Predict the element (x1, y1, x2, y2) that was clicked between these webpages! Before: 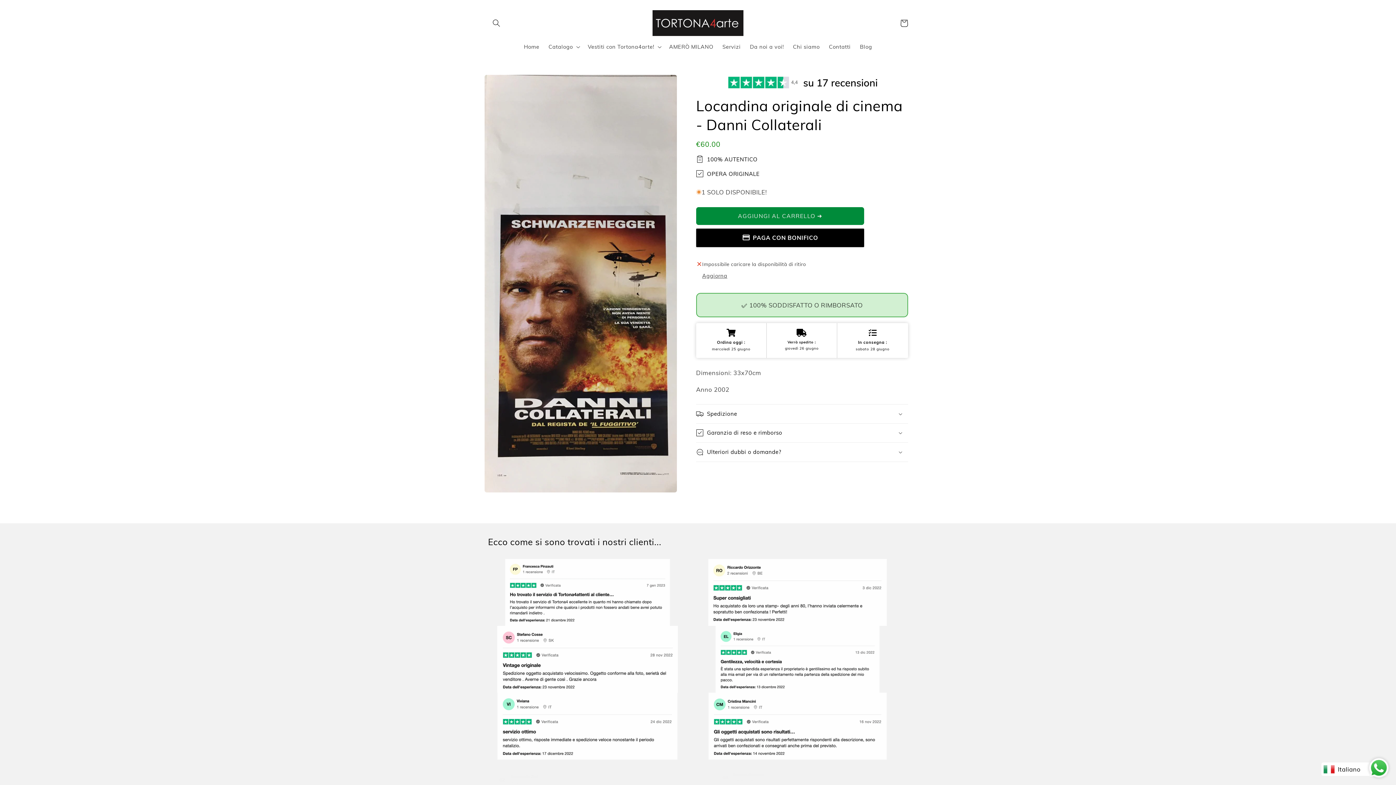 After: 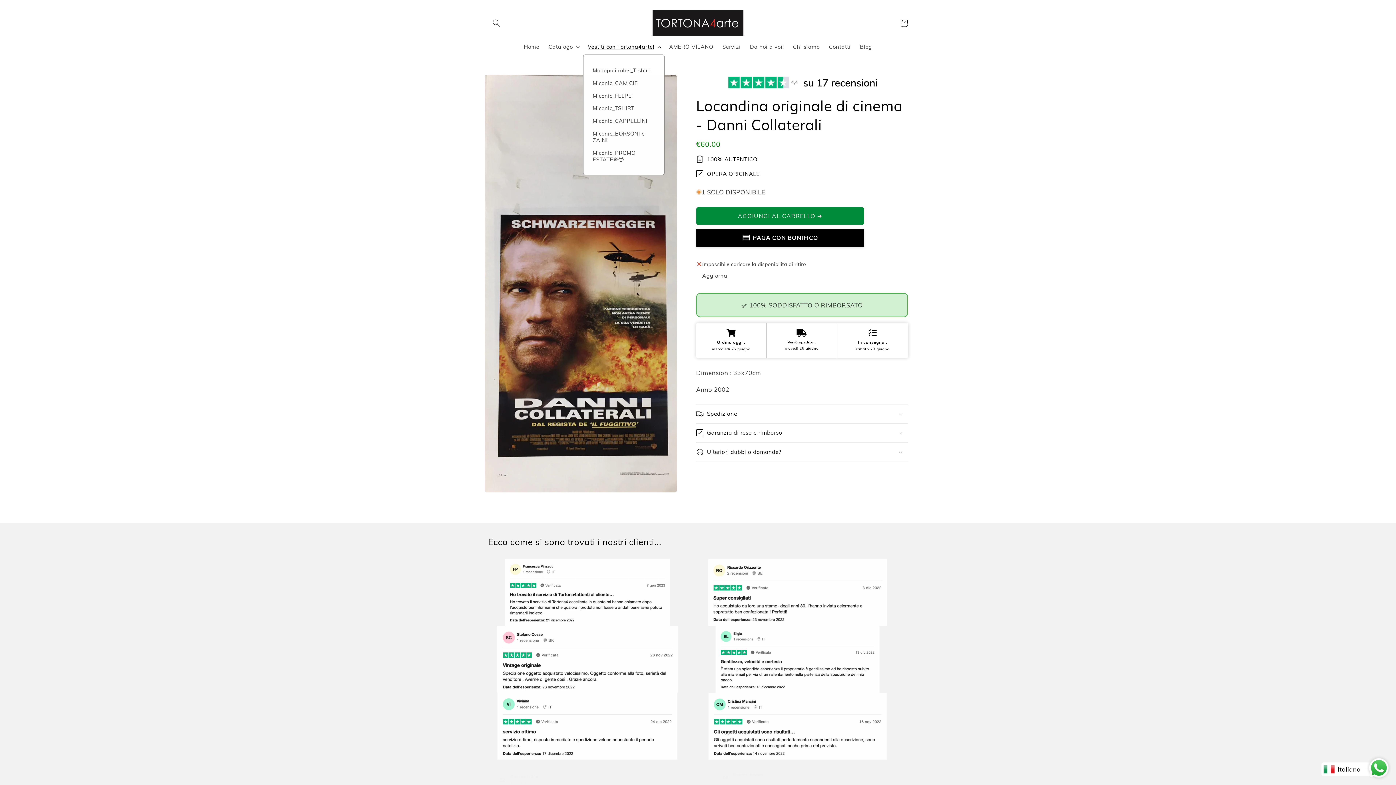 Action: bbox: (583, 39, 664, 54) label: Vestiti con Tortona4arte!